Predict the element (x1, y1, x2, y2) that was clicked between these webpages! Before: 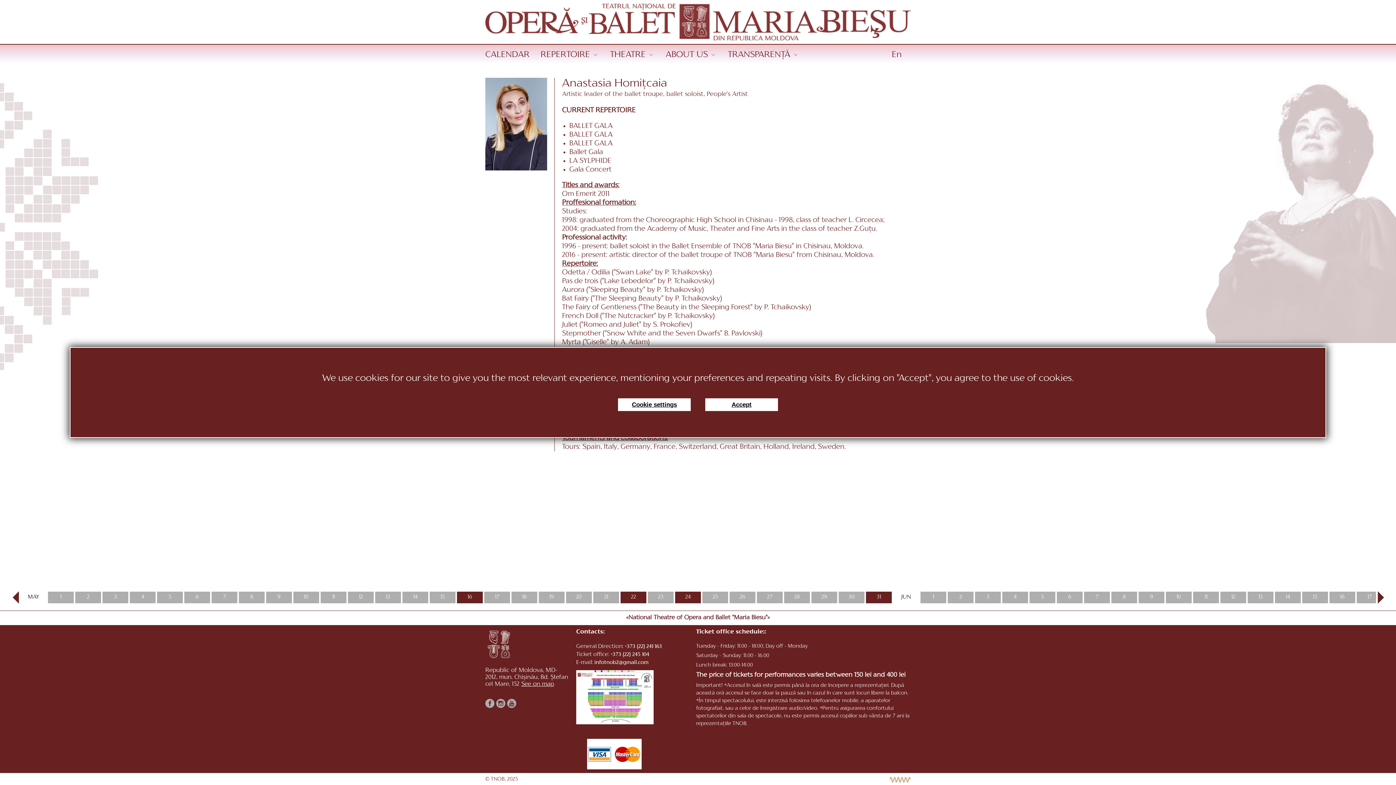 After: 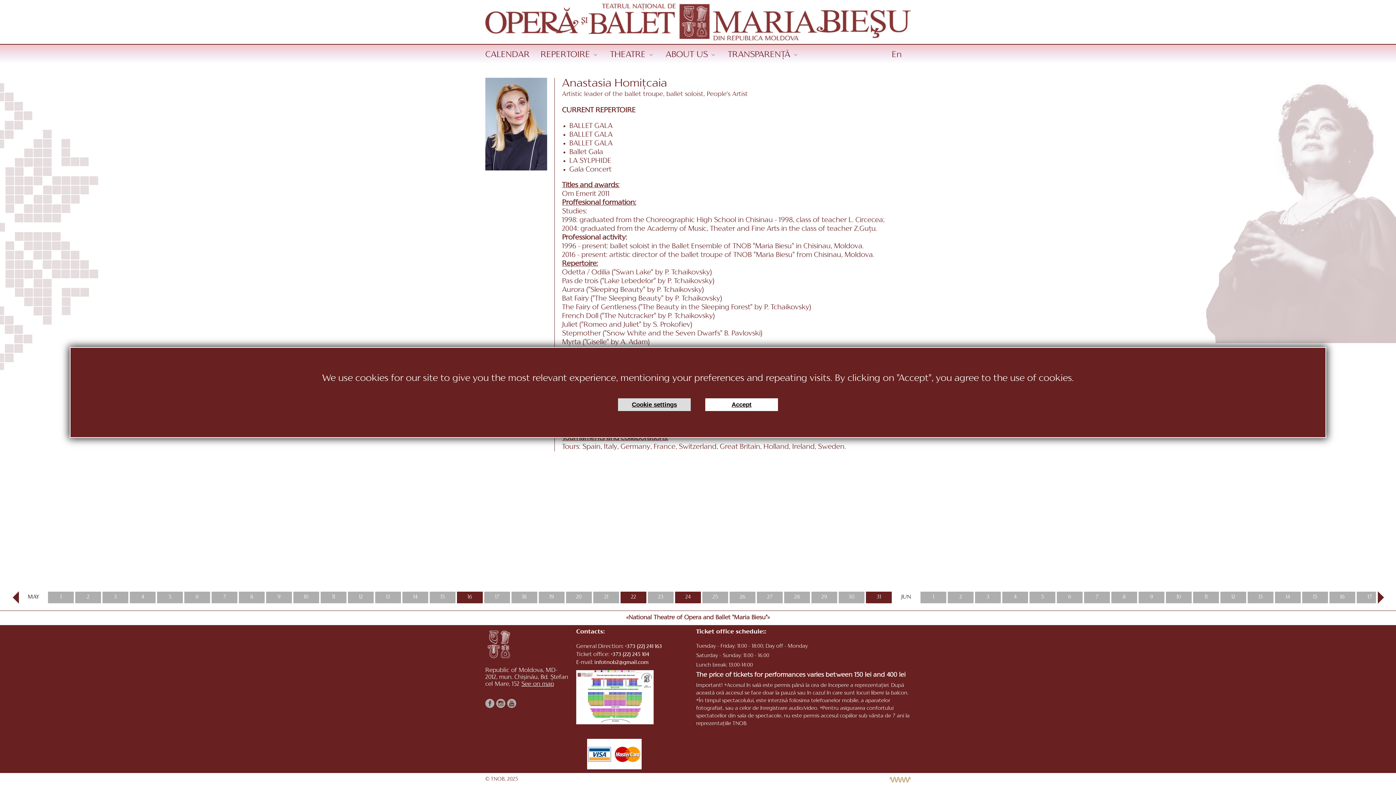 Action: label: Cookie settings bbox: (618, 398, 690, 411)